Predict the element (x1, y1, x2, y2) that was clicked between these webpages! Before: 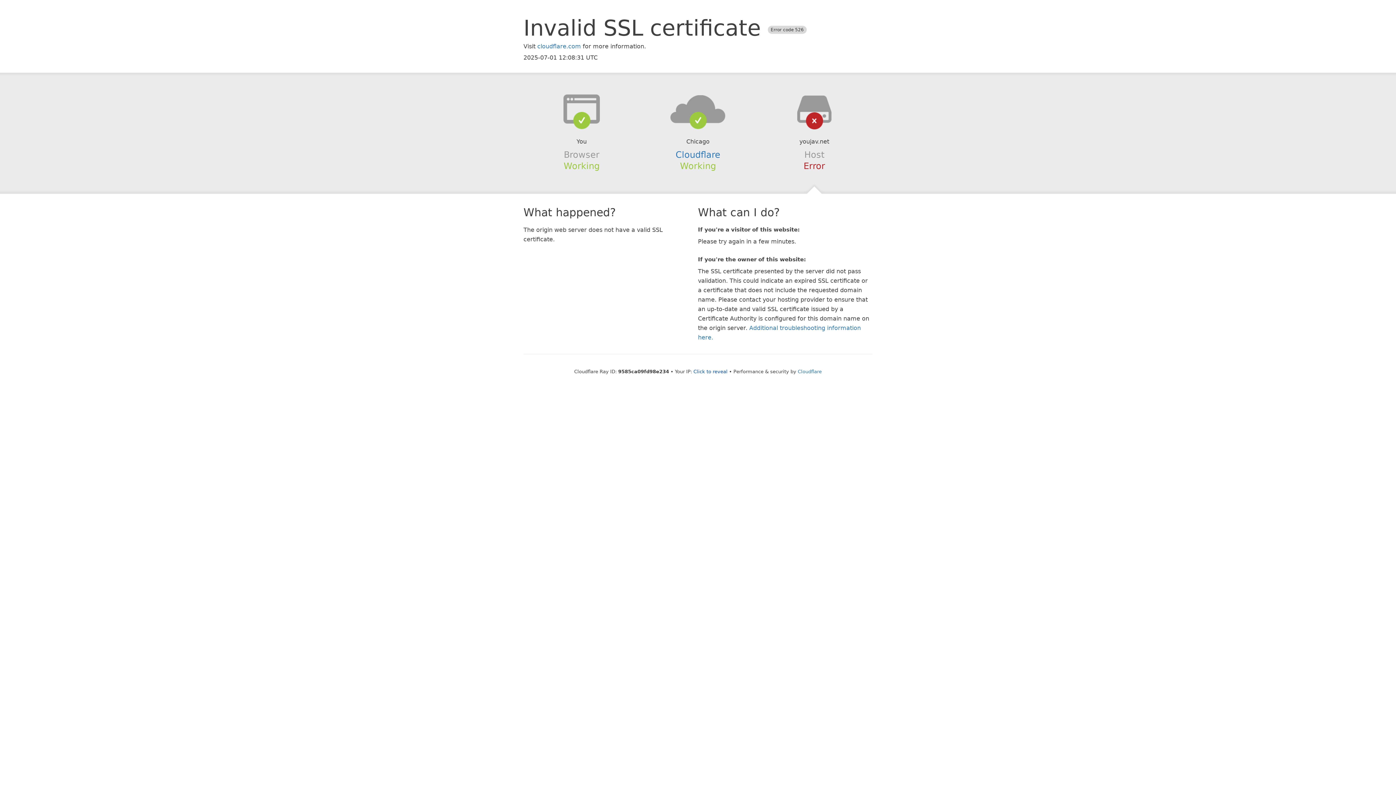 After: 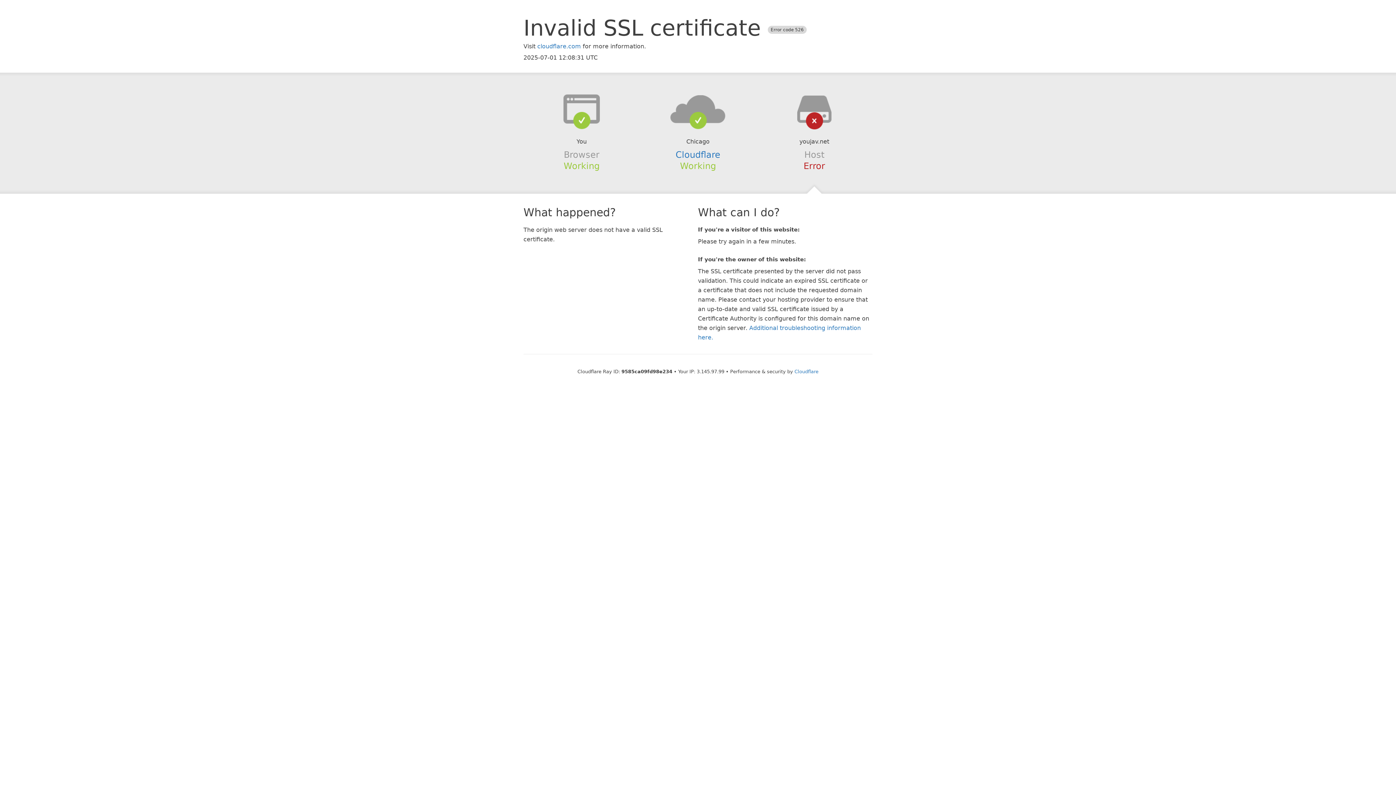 Action: label: Click to reveal bbox: (693, 368, 727, 374)